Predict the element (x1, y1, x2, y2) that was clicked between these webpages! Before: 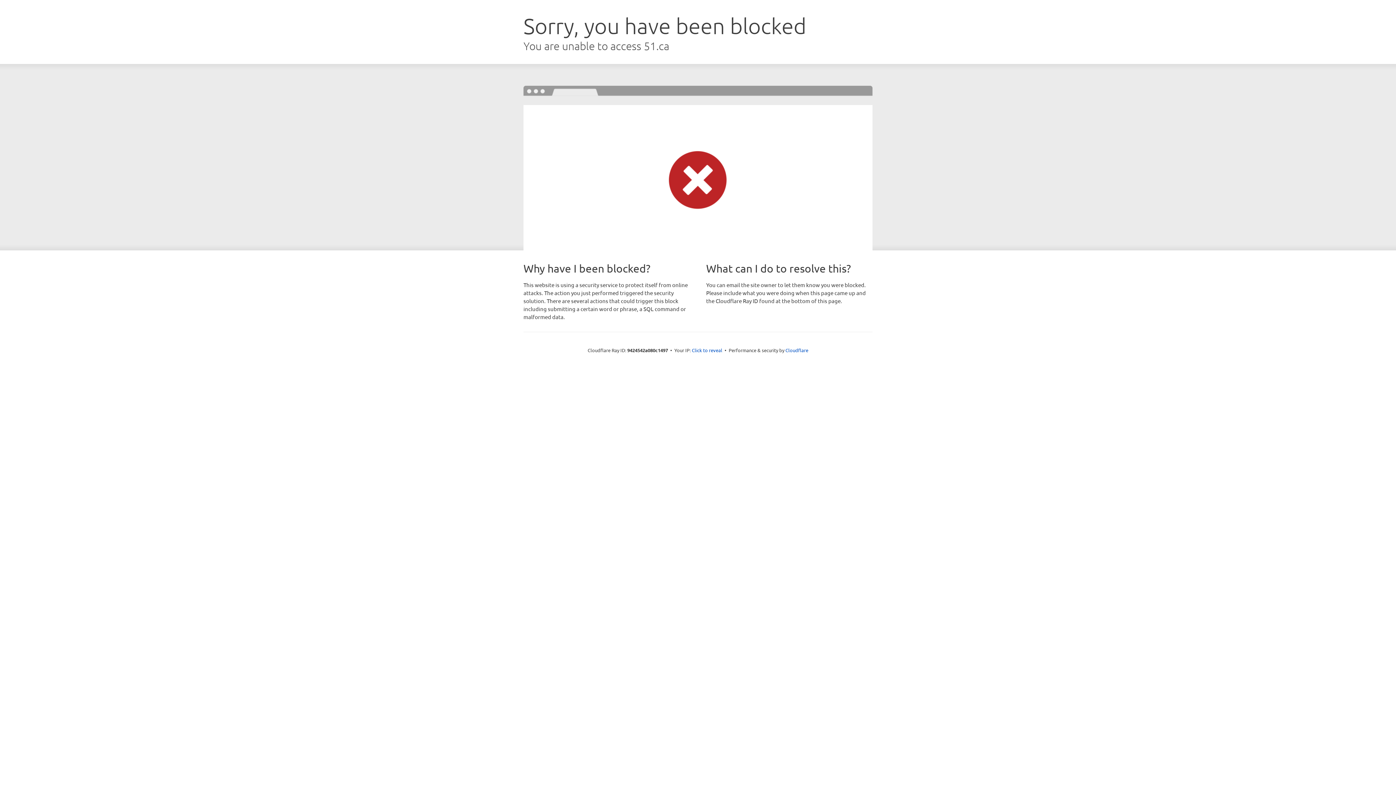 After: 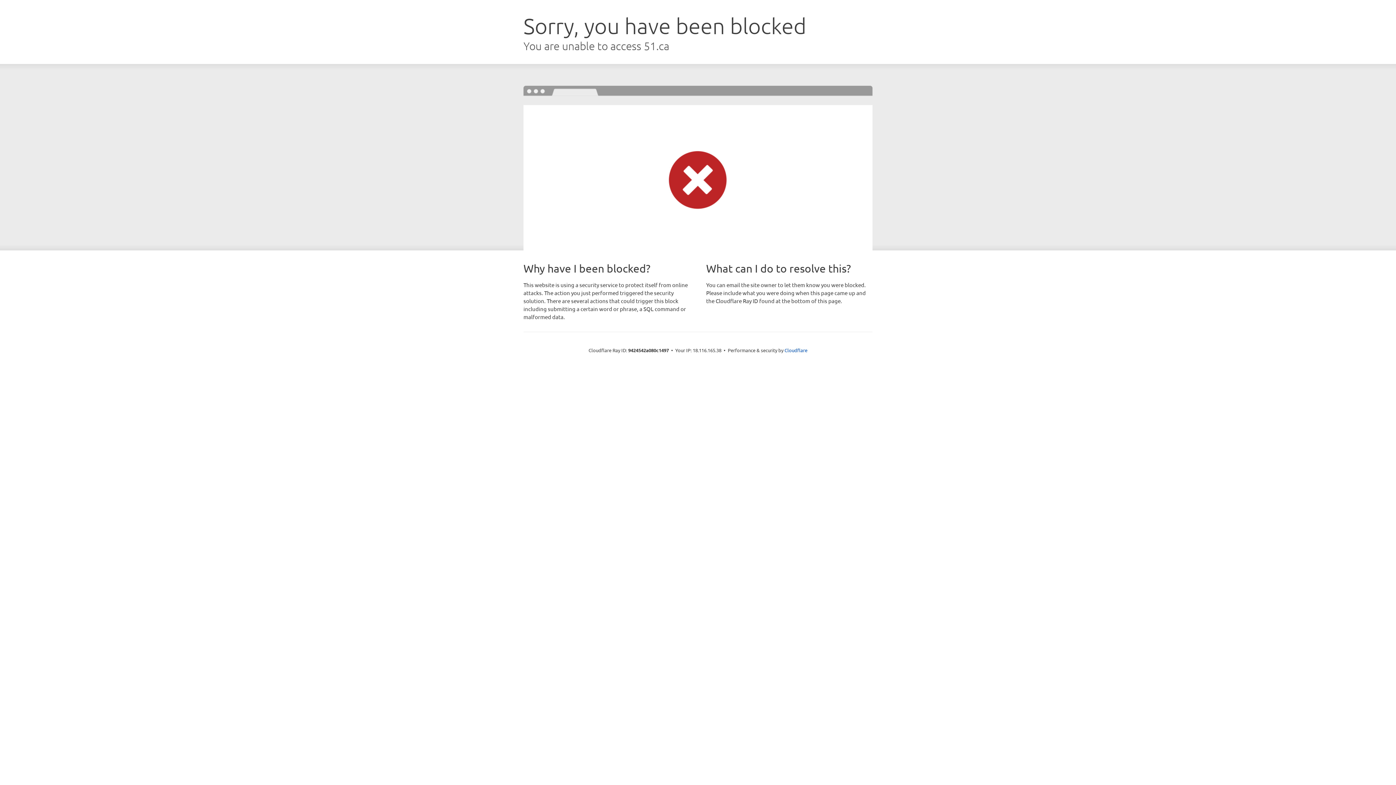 Action: label: Click to reveal bbox: (692, 346, 722, 353)